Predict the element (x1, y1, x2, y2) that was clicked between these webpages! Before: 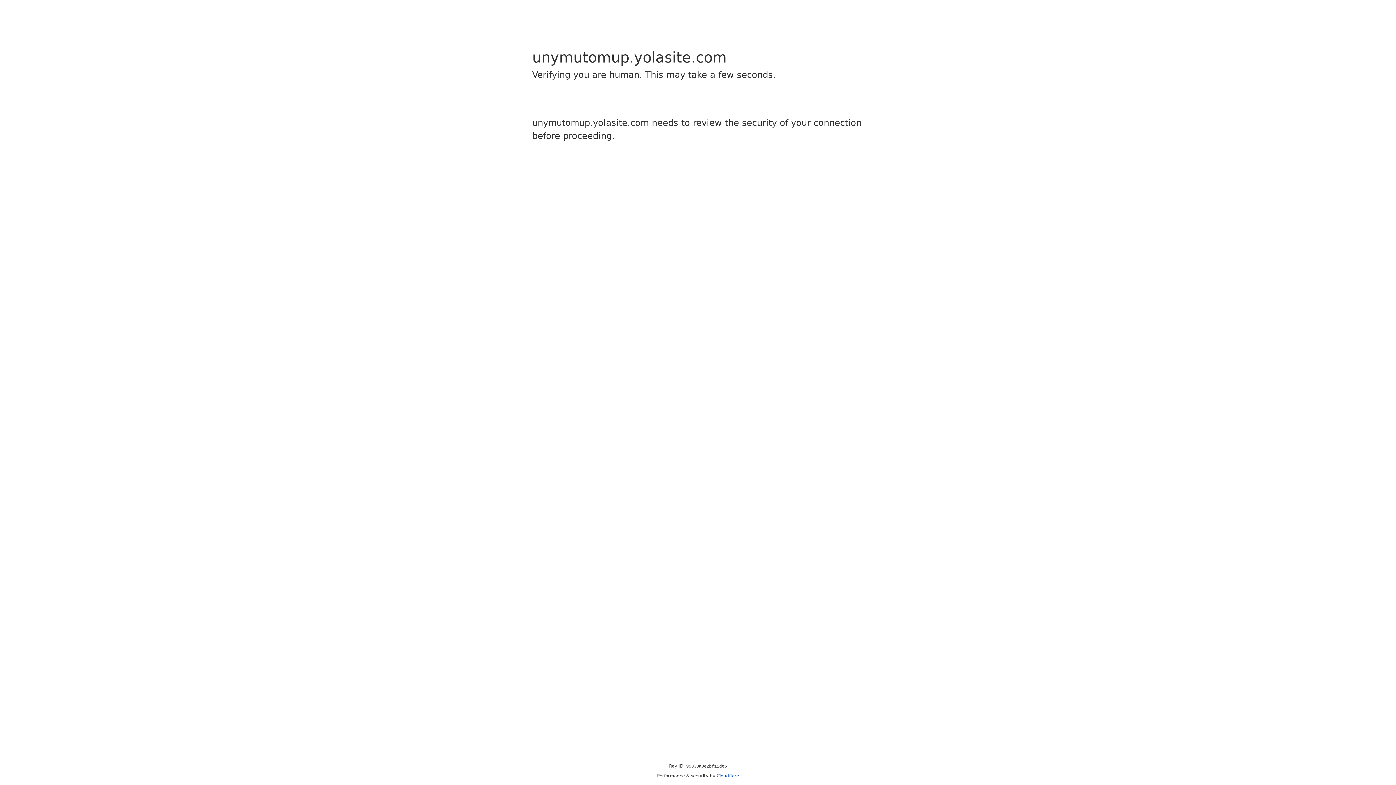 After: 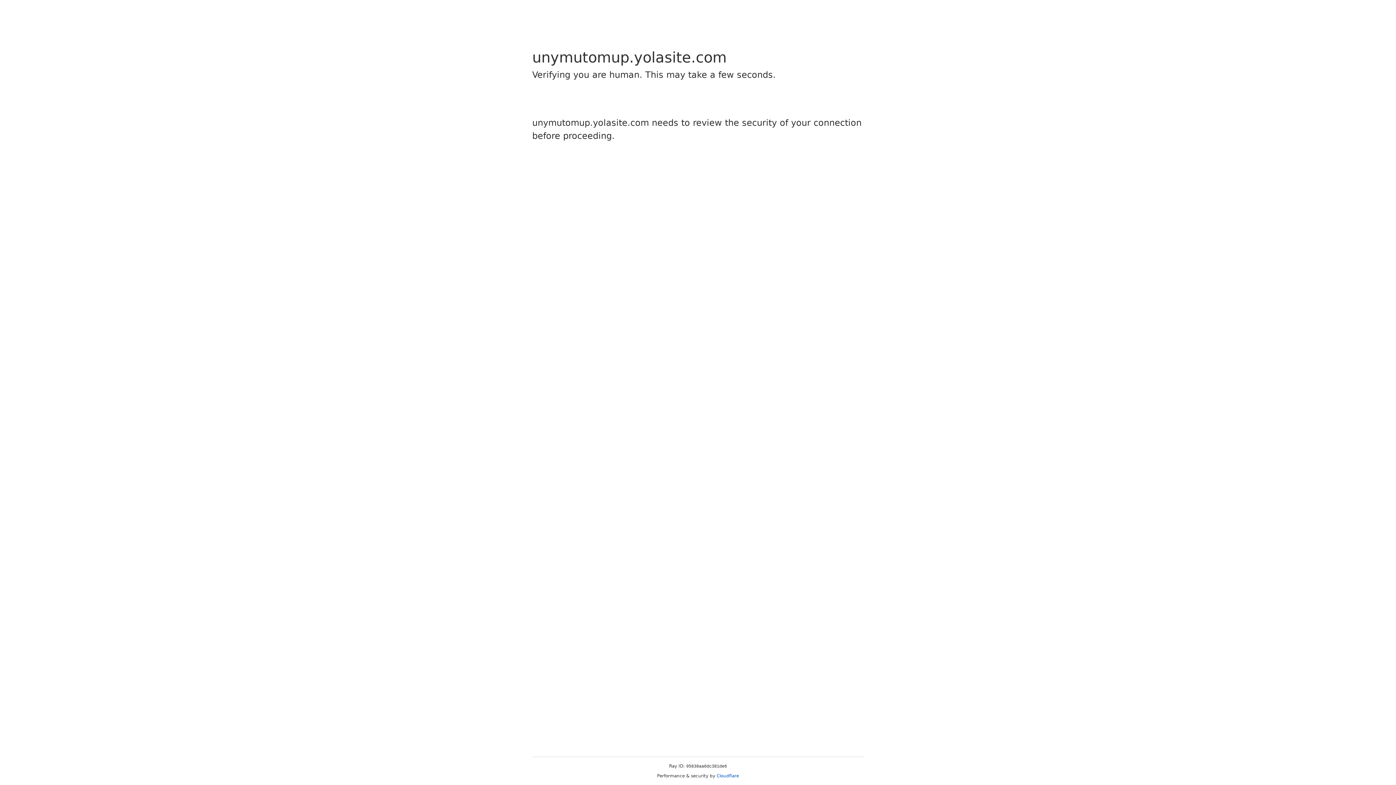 Action: label: Cloudflare bbox: (716, 773, 739, 778)